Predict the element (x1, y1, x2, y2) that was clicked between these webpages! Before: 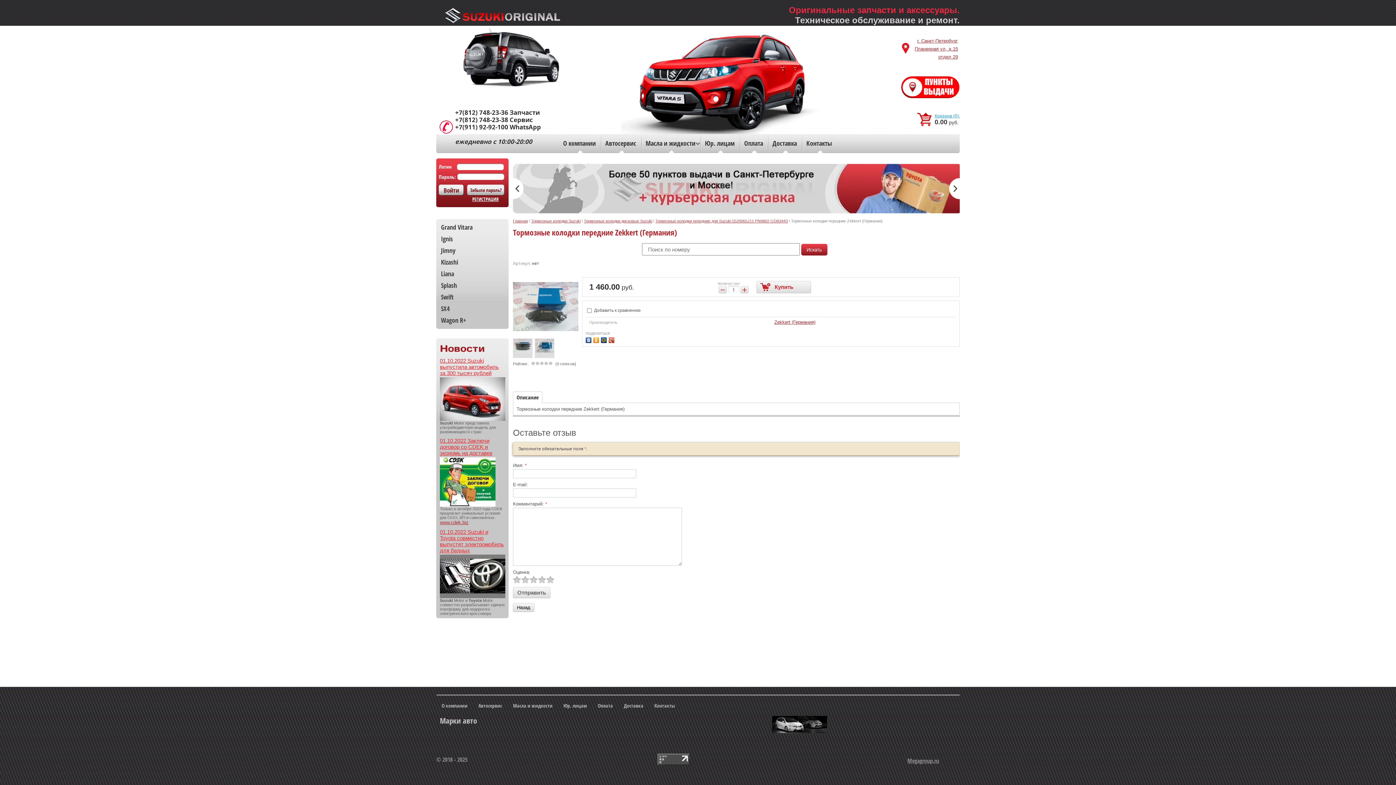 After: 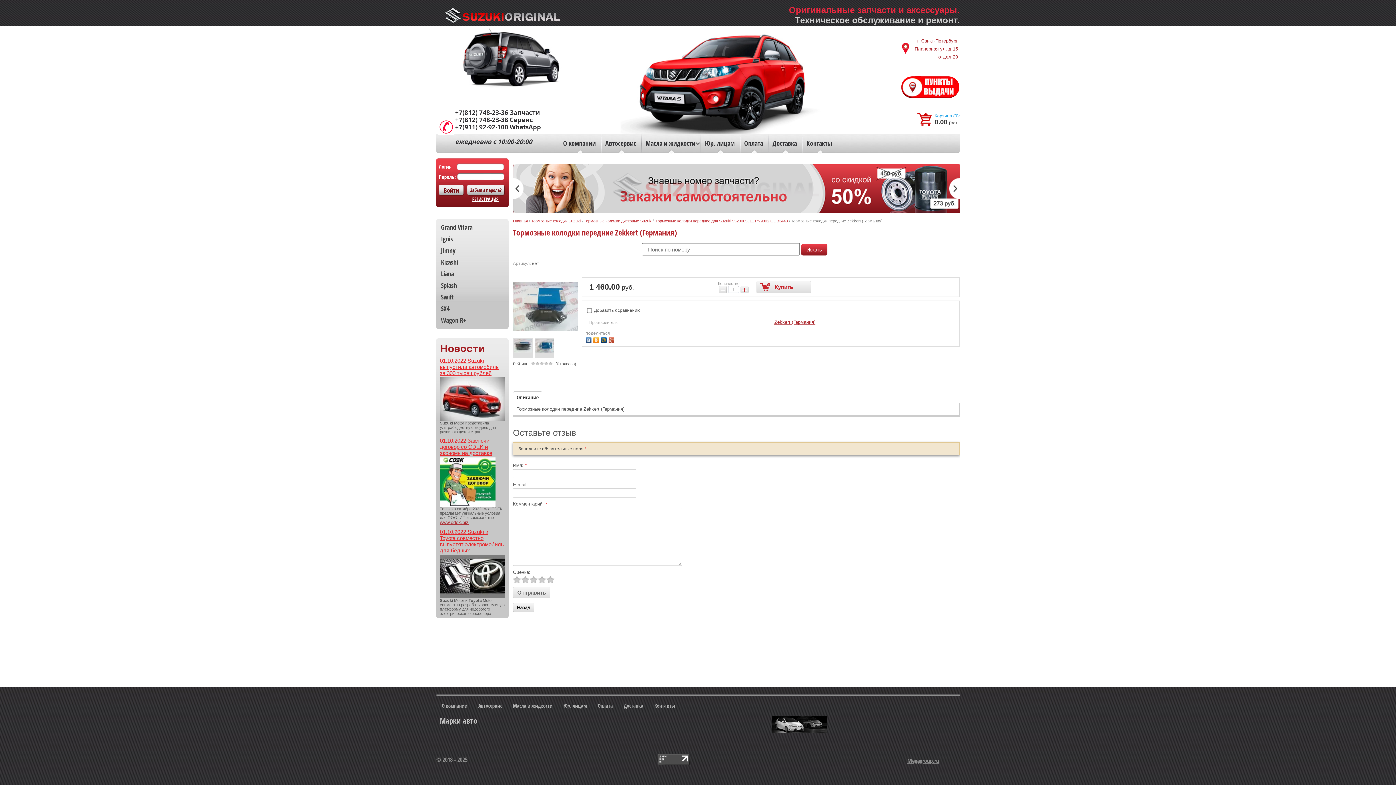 Action: label: Next bbox: (949, 178, 960, 199)